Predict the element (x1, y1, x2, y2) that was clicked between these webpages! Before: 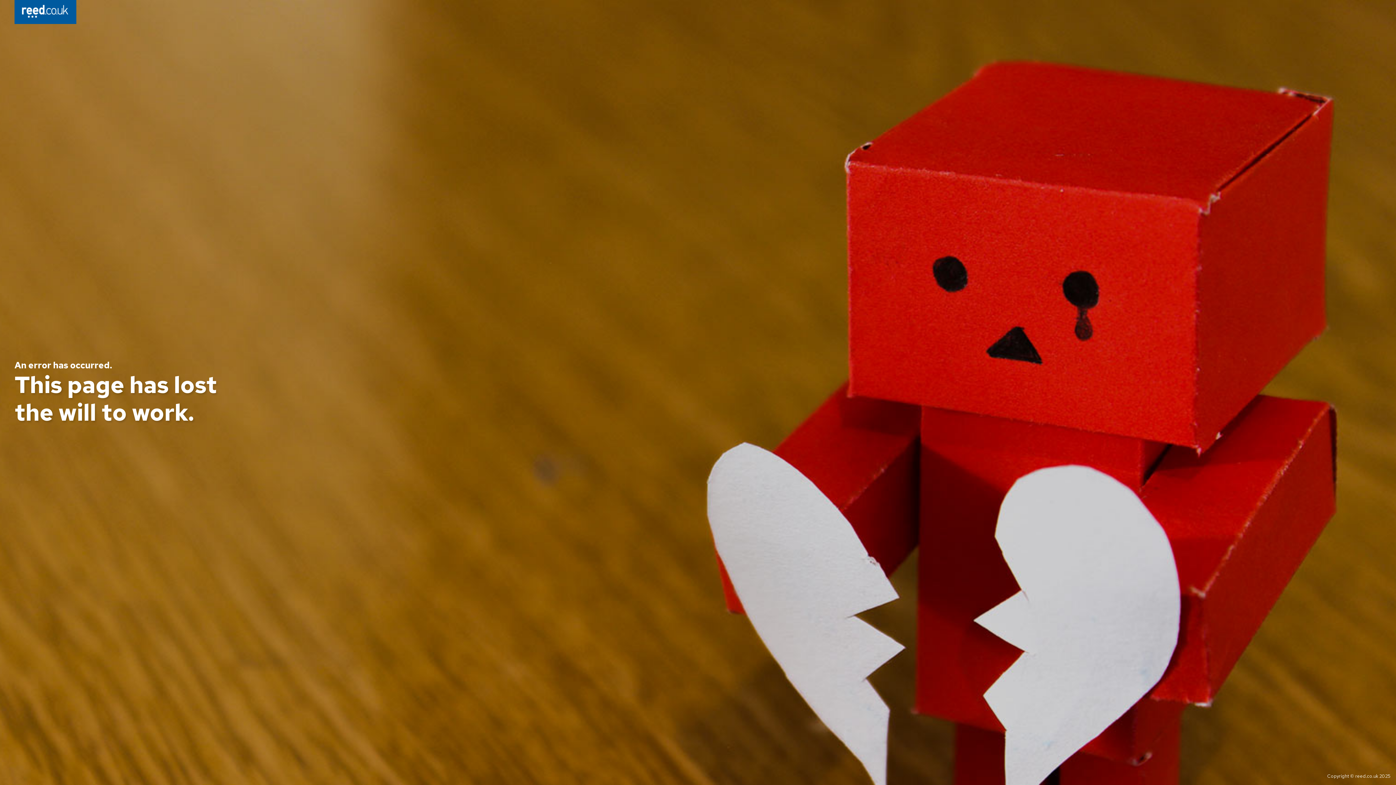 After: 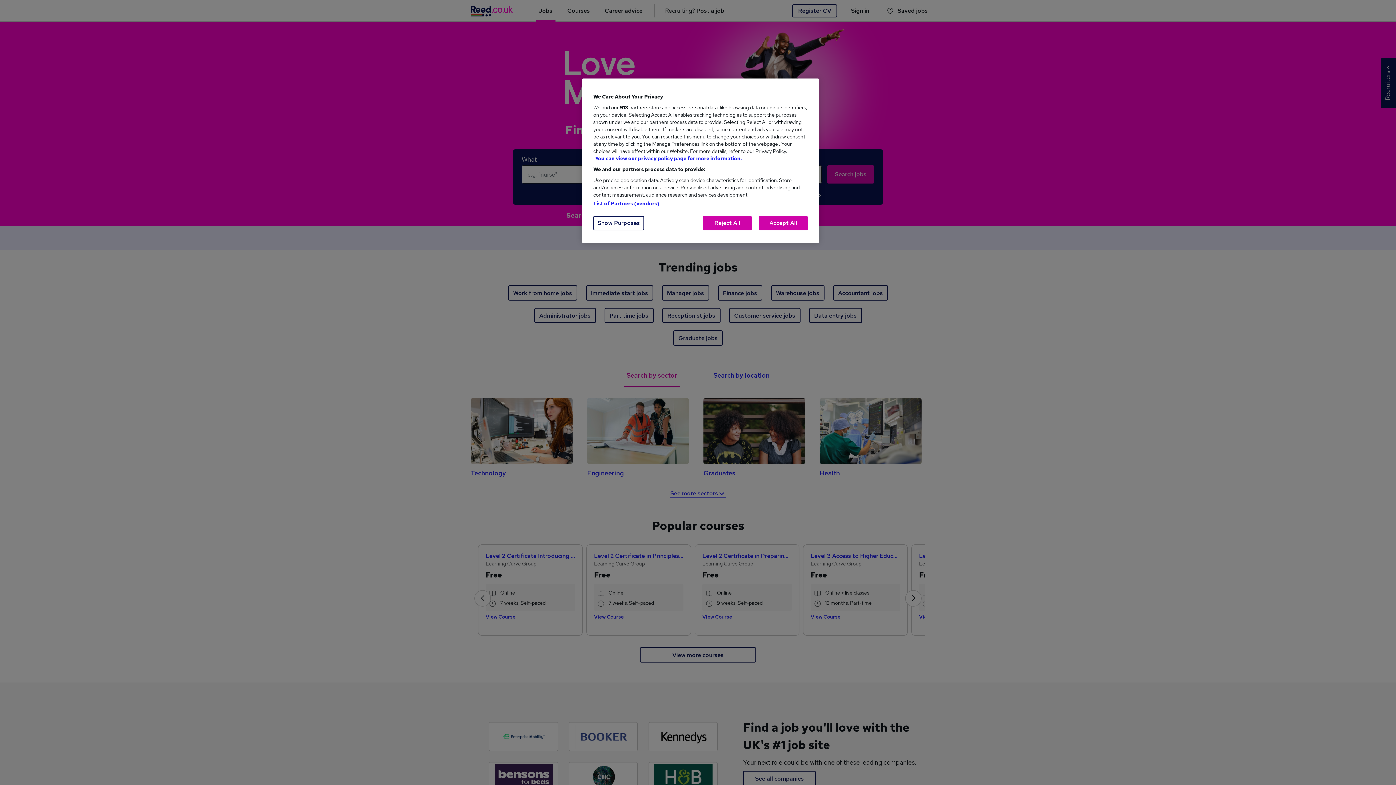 Action: bbox: (14, 0, 76, 26)